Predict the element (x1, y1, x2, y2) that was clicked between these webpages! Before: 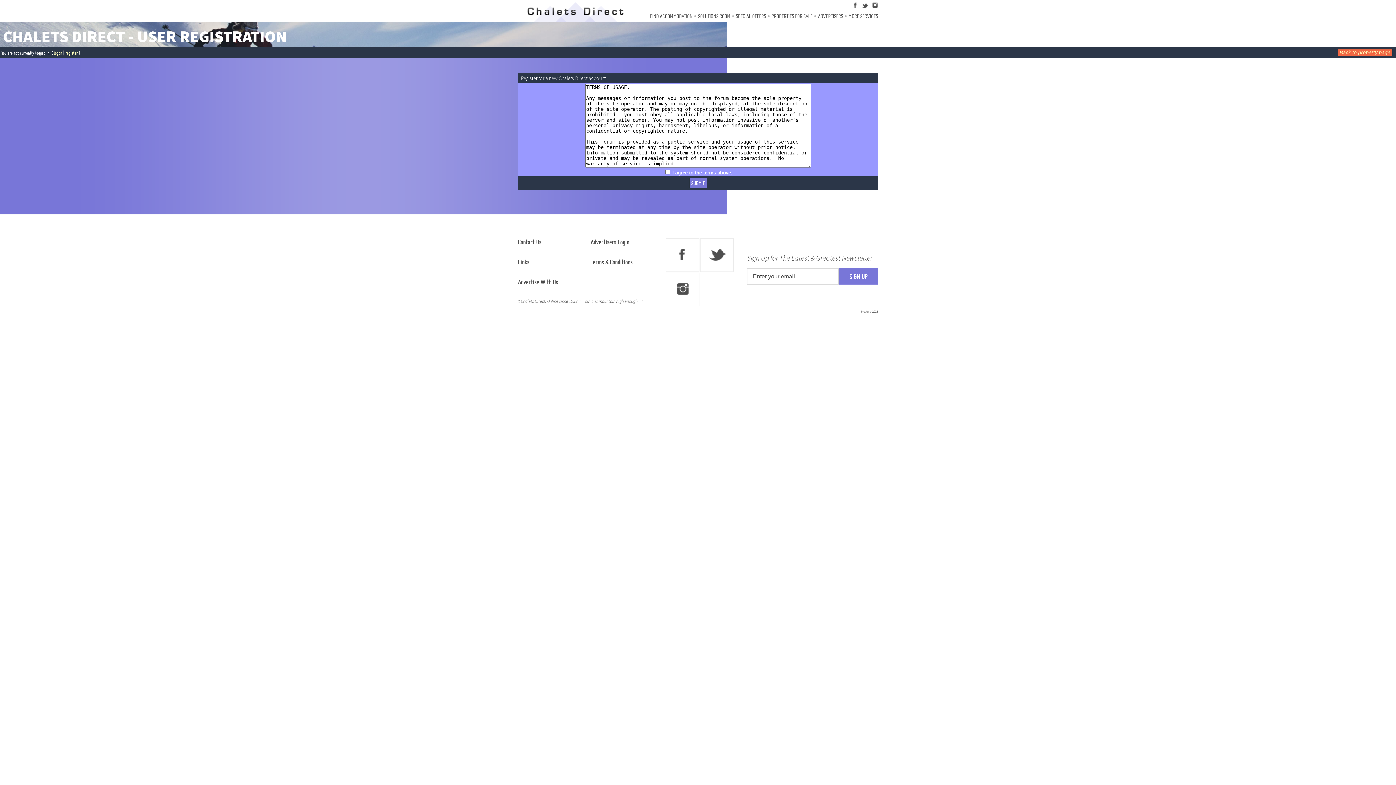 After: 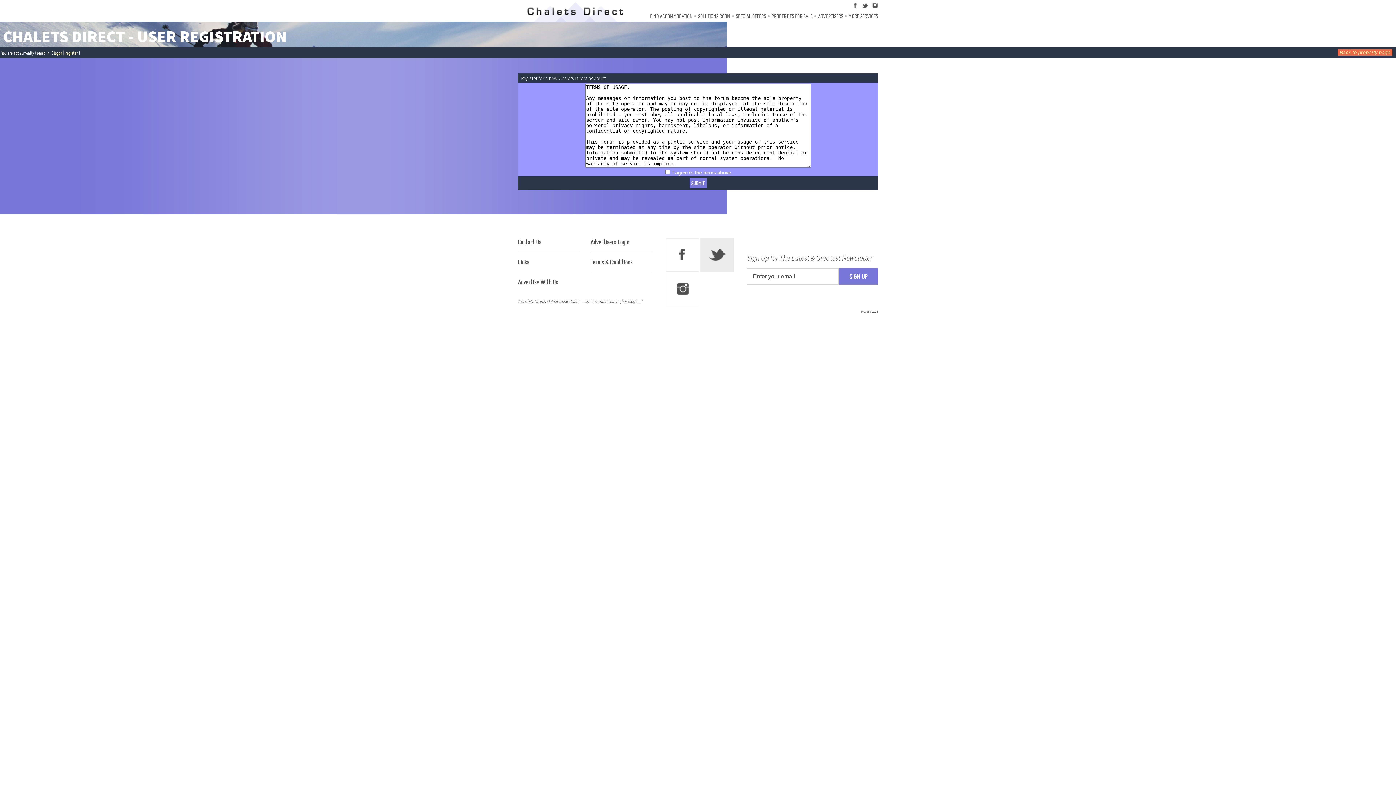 Action: bbox: (700, 238, 733, 272)